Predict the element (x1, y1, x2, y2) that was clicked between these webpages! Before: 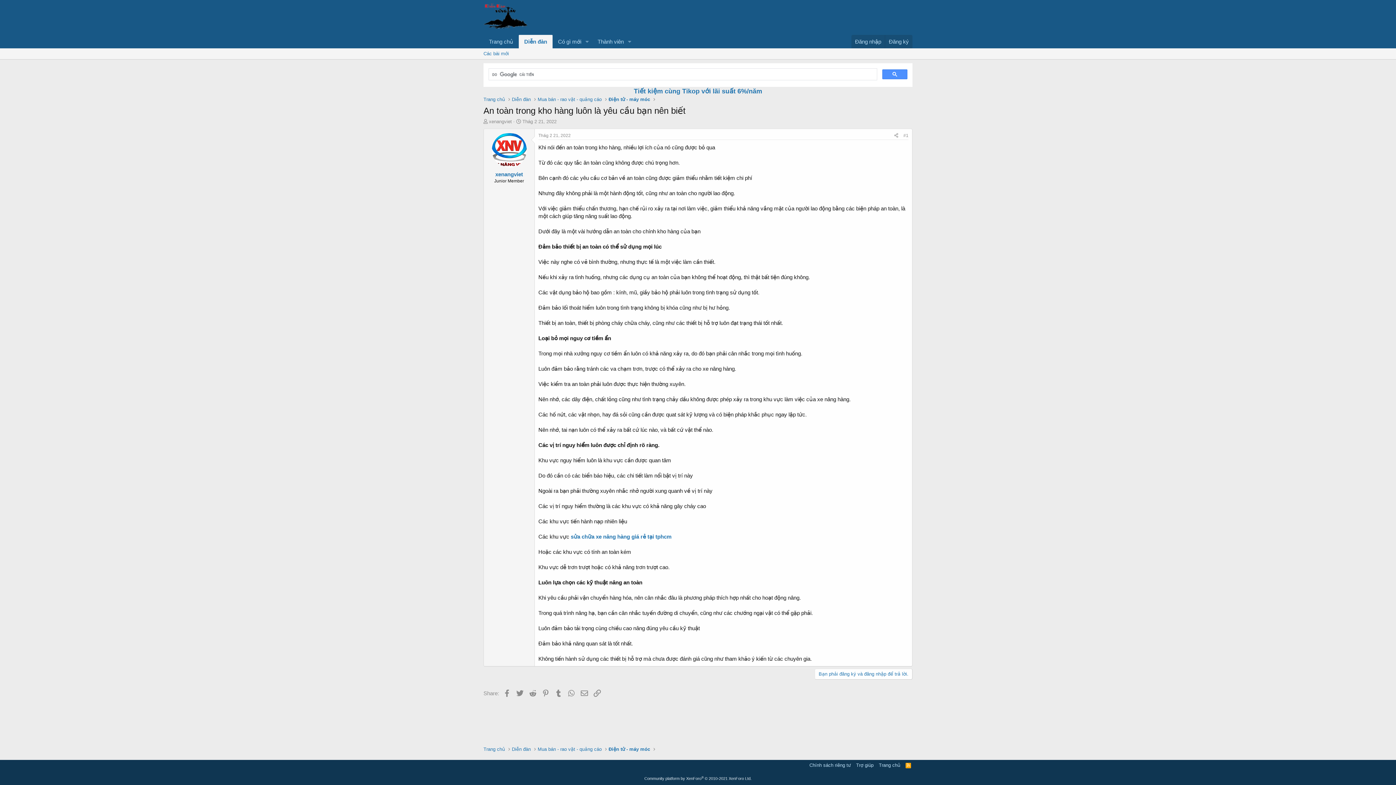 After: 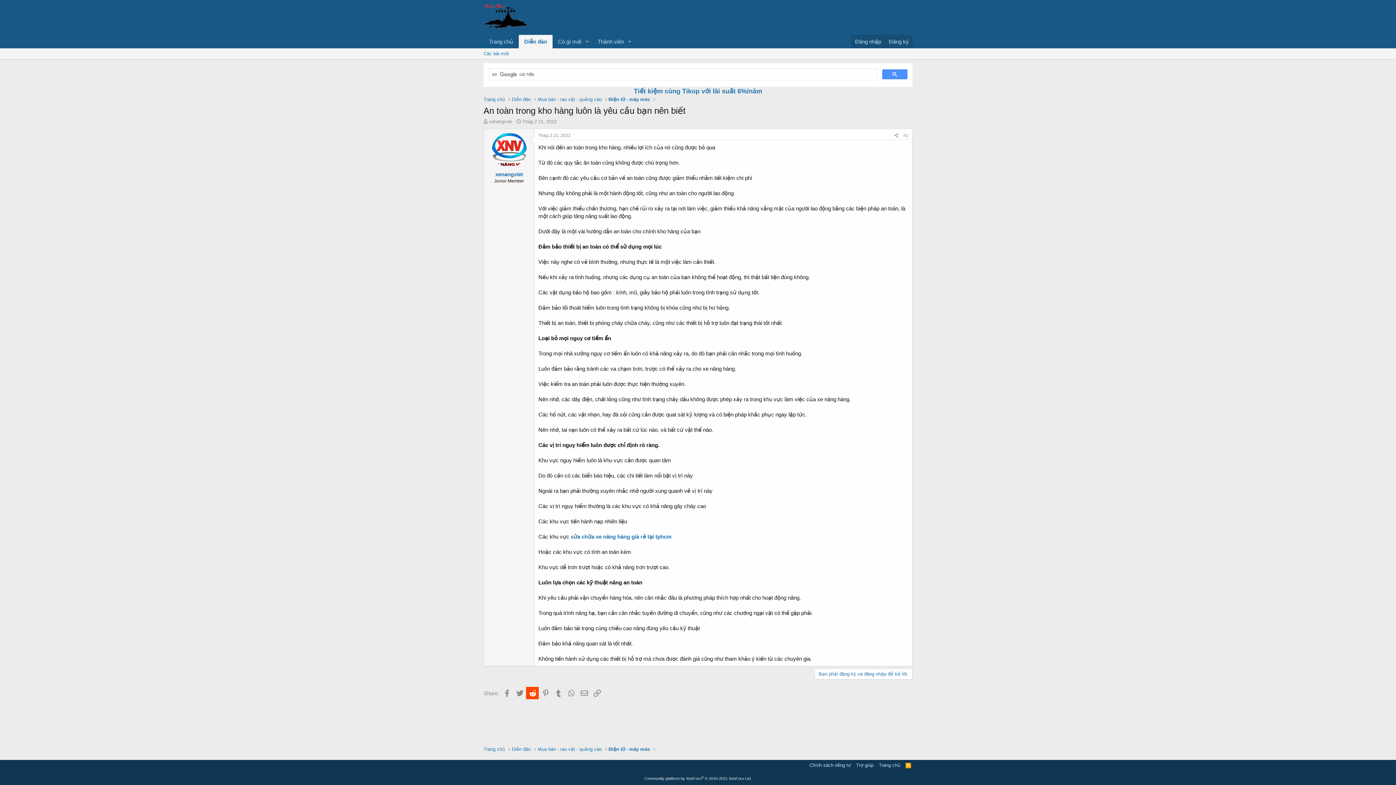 Action: label: Reddit bbox: (526, 687, 538, 699)